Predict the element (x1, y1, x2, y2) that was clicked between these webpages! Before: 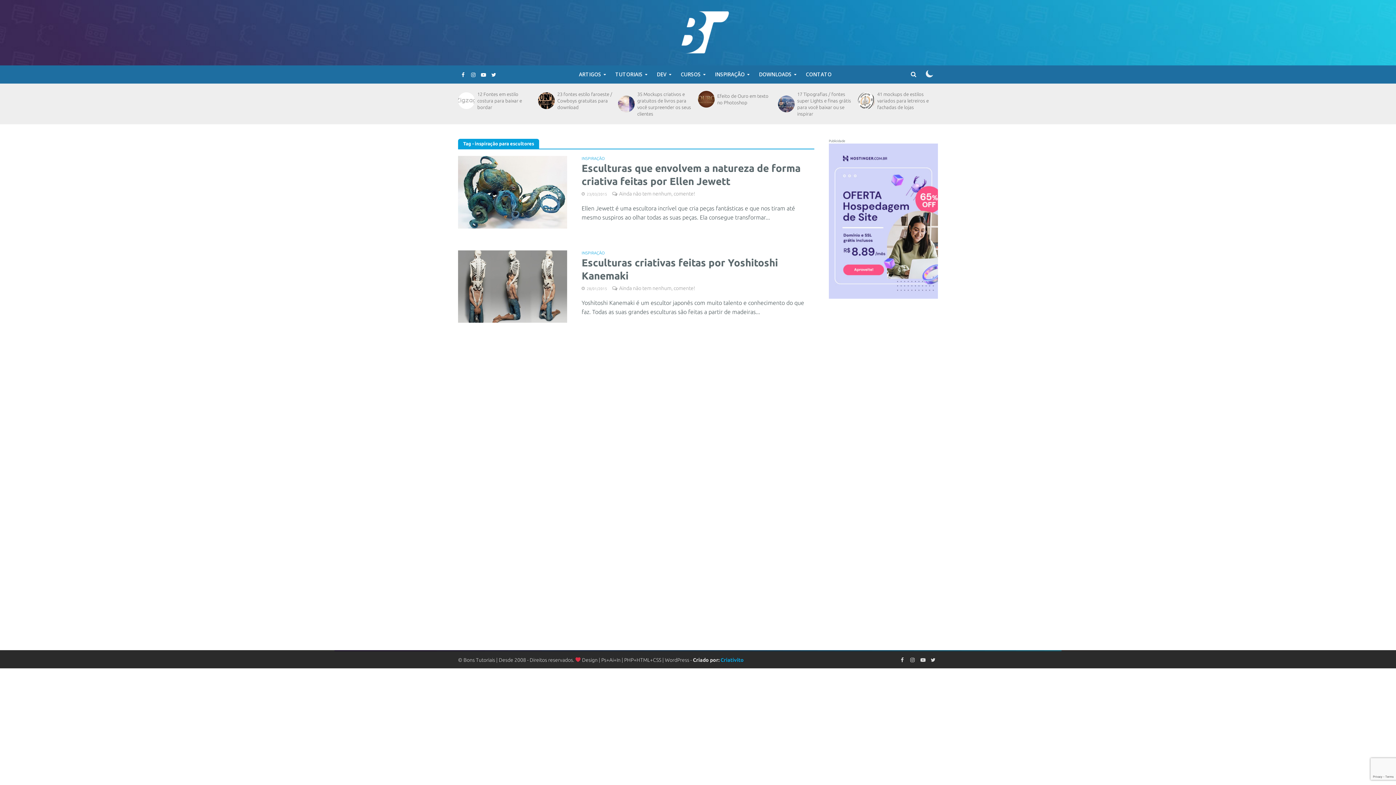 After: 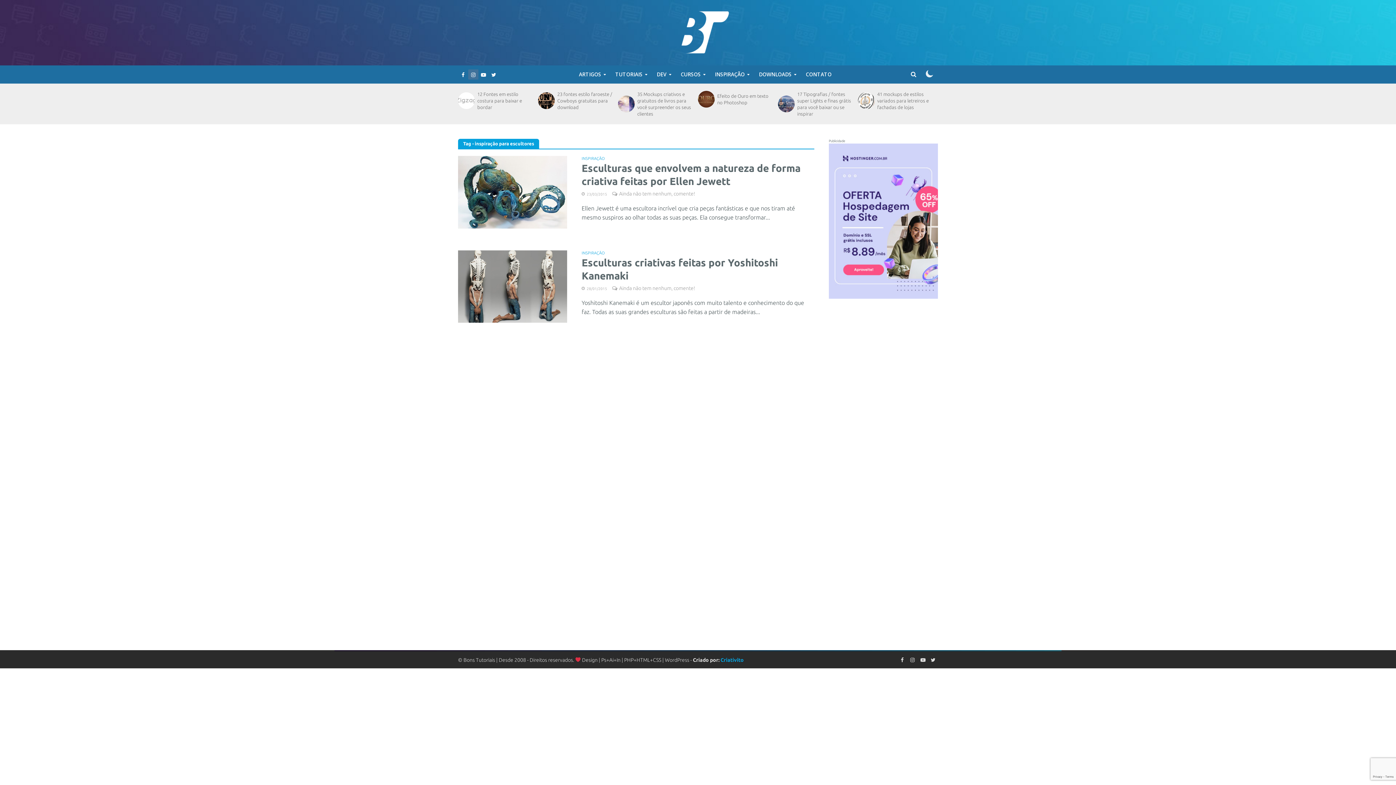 Action: bbox: (468, 69, 478, 79)